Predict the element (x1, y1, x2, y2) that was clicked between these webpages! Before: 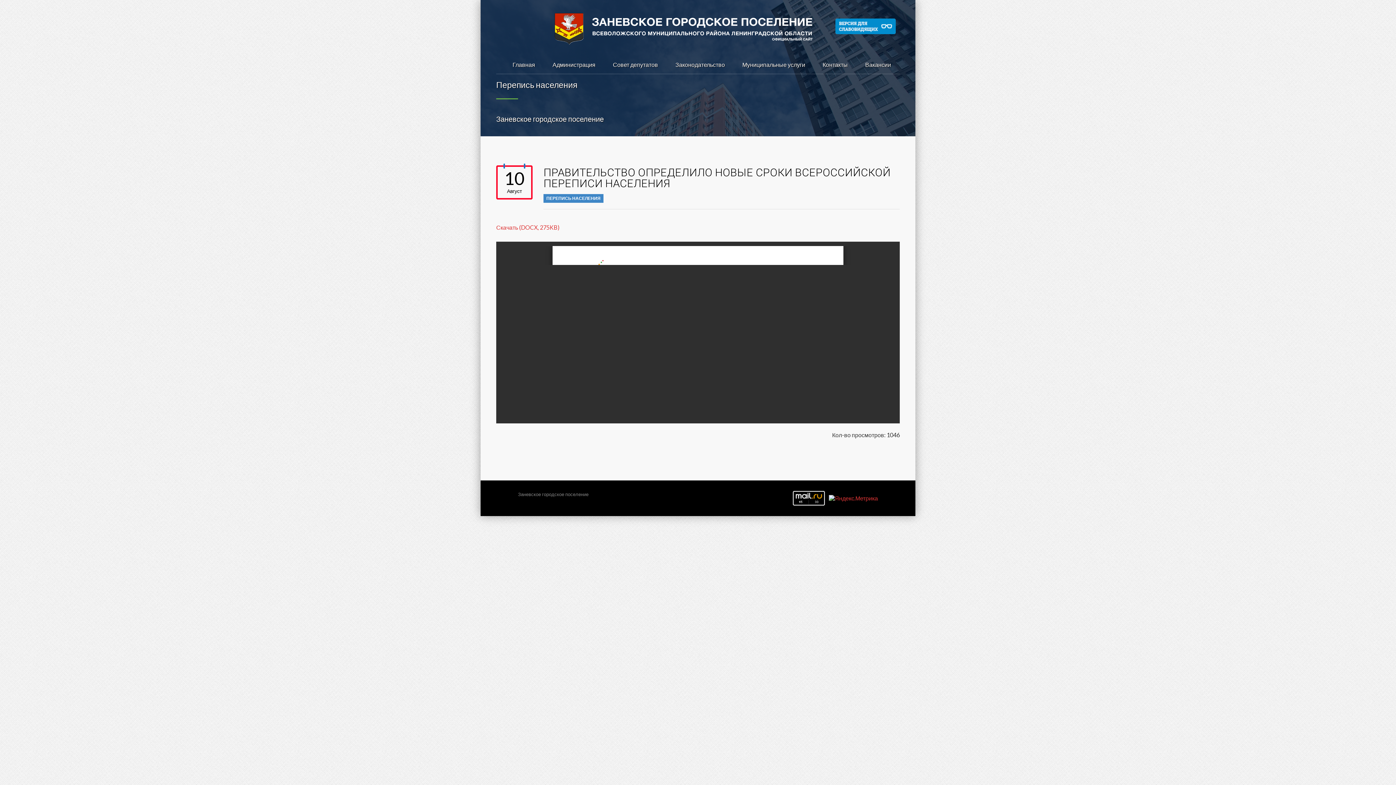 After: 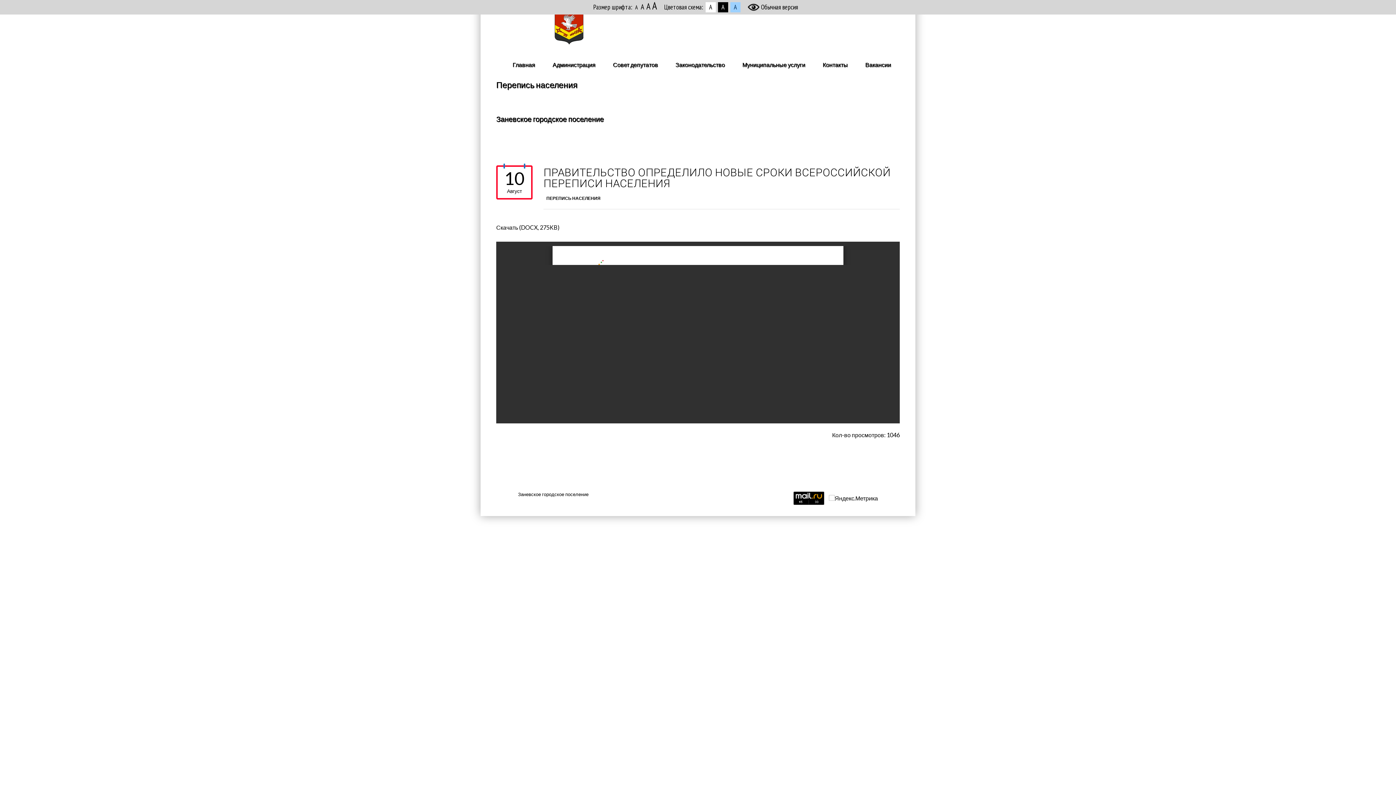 Action: bbox: (824, 21, 896, 29)